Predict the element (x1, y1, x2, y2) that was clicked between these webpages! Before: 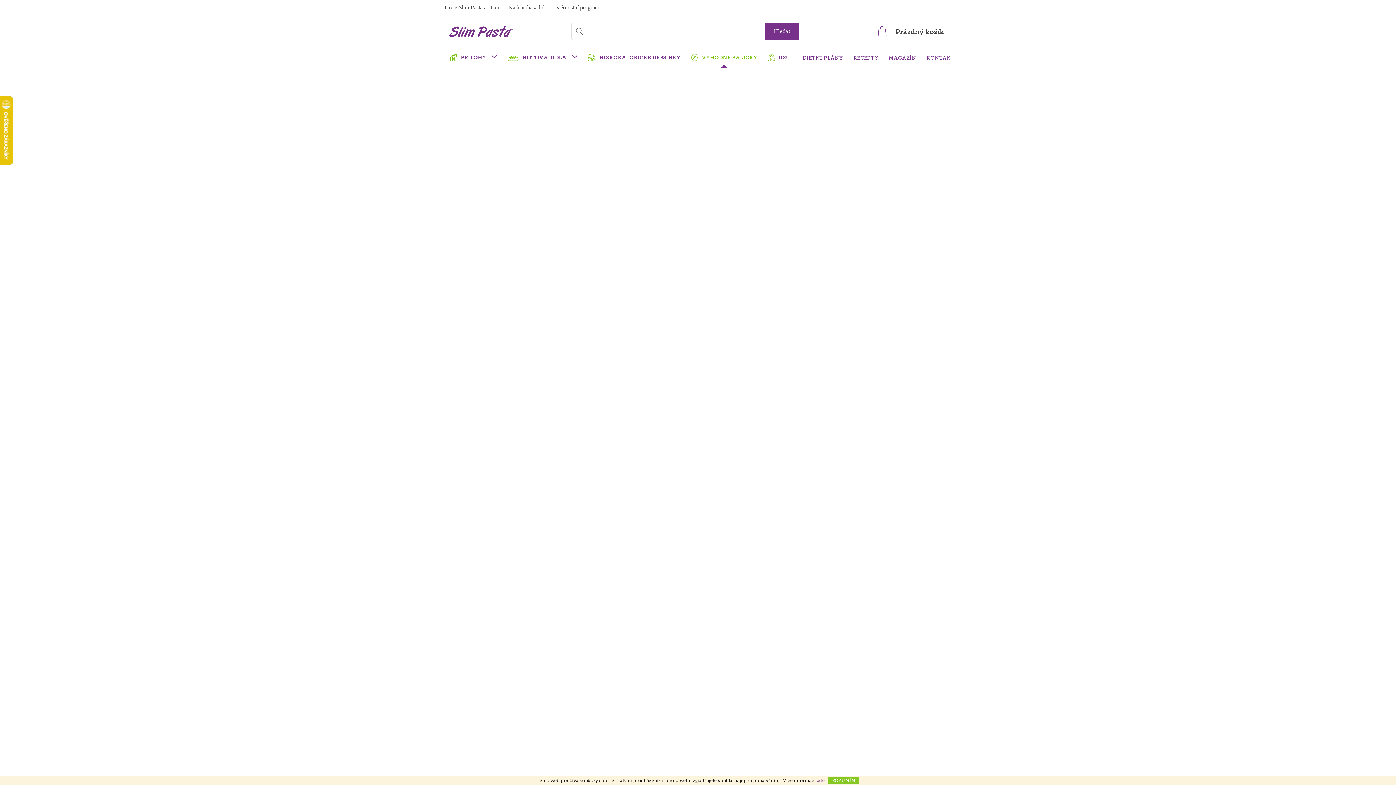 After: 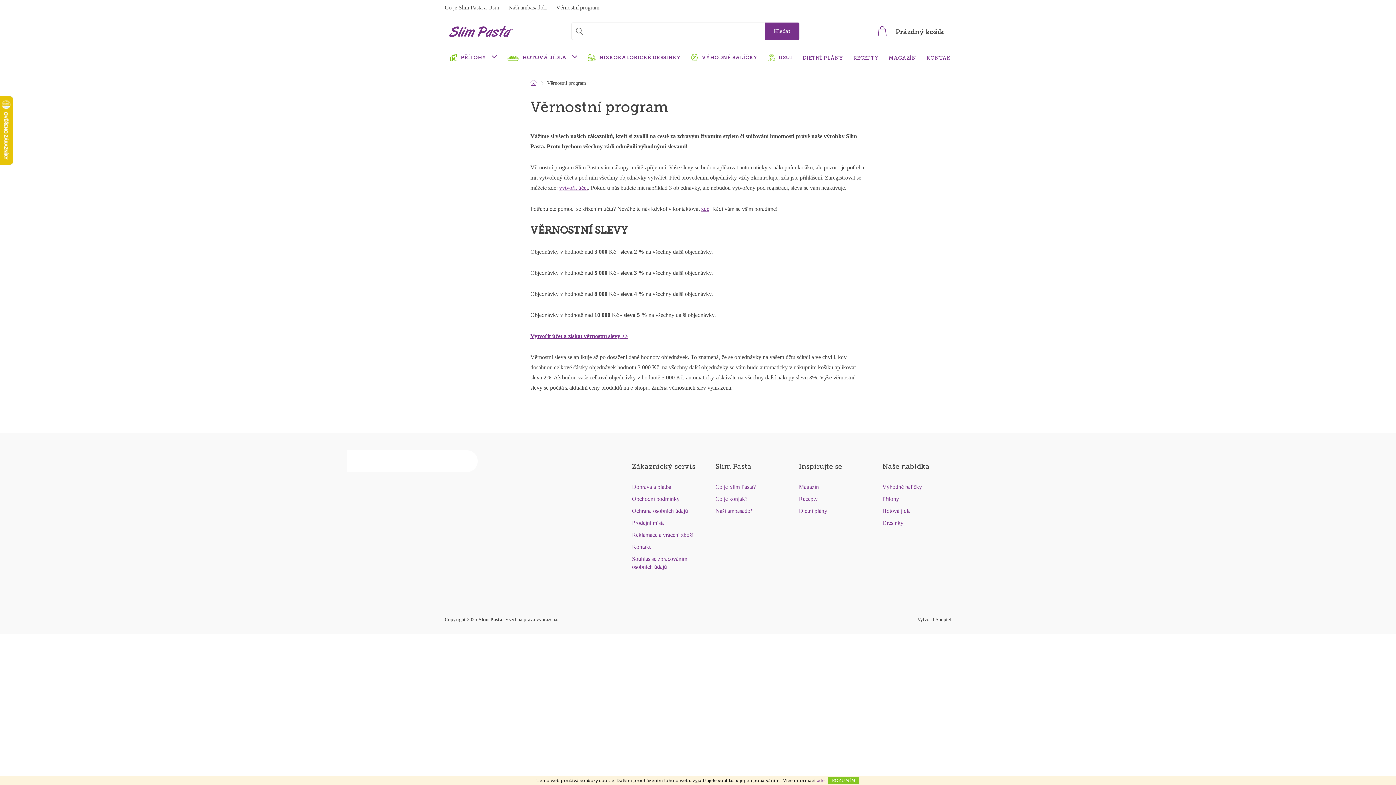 Action: bbox: (551, 0, 604, 14) label: Věrnostní program